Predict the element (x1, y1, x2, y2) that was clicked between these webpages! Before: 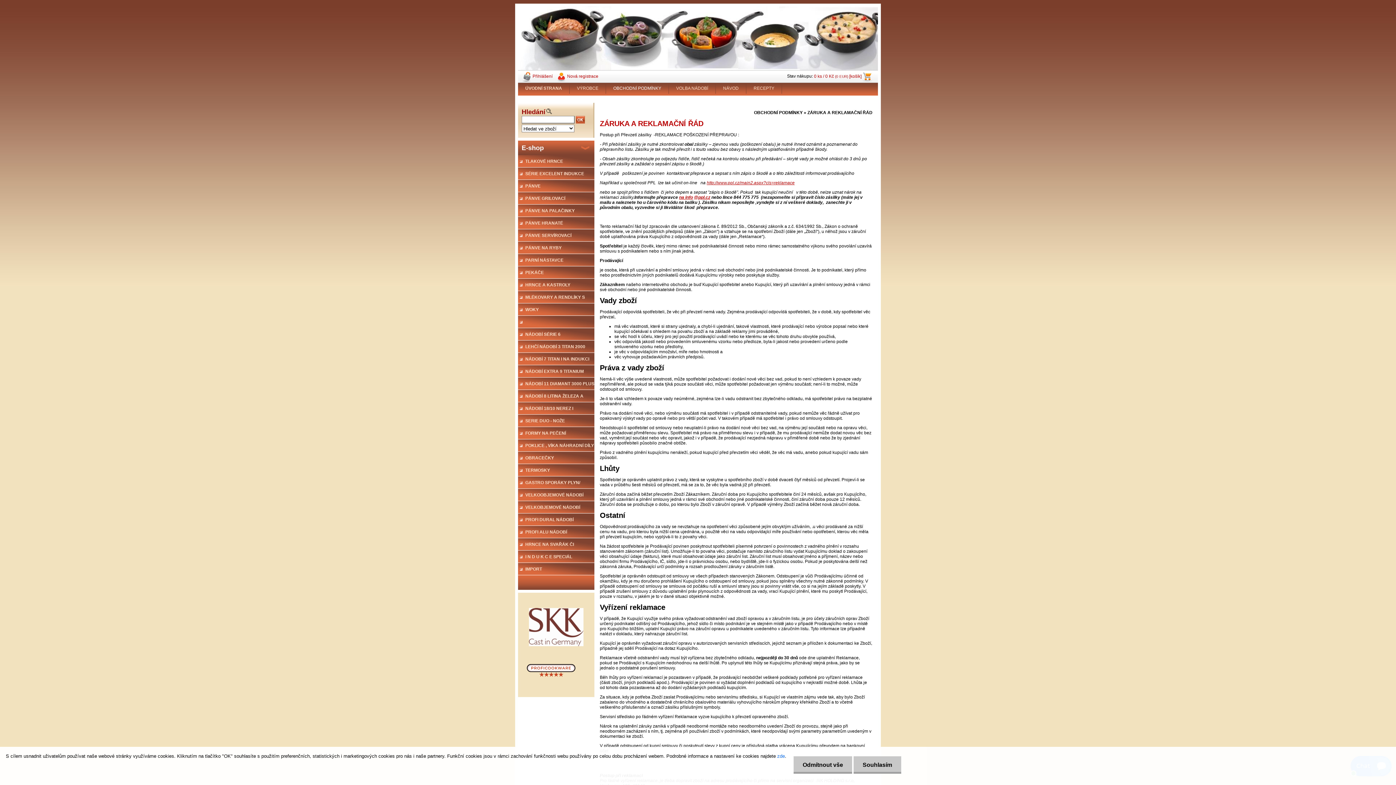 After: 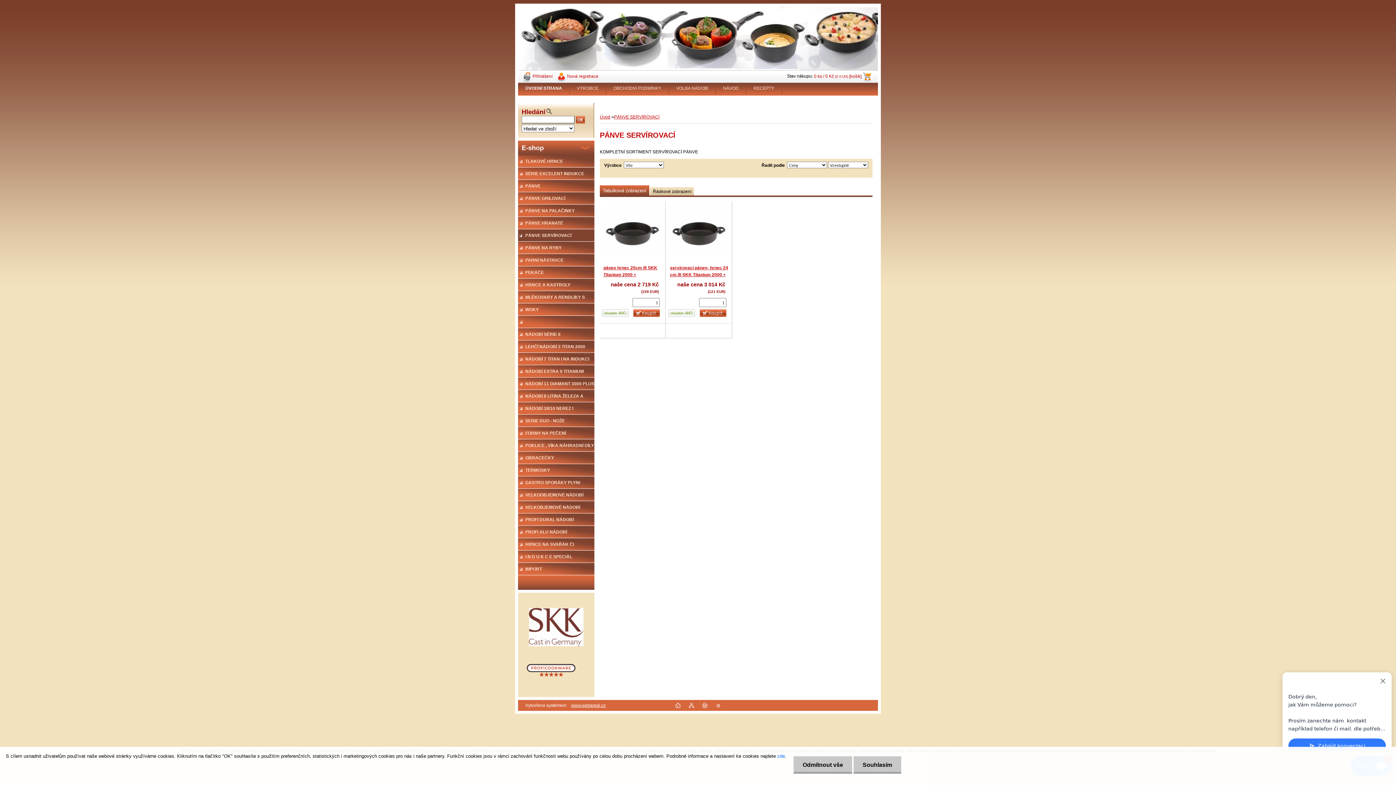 Action: label: PÁNVE SERVÍROVACÍ bbox: (518, 229, 594, 241)